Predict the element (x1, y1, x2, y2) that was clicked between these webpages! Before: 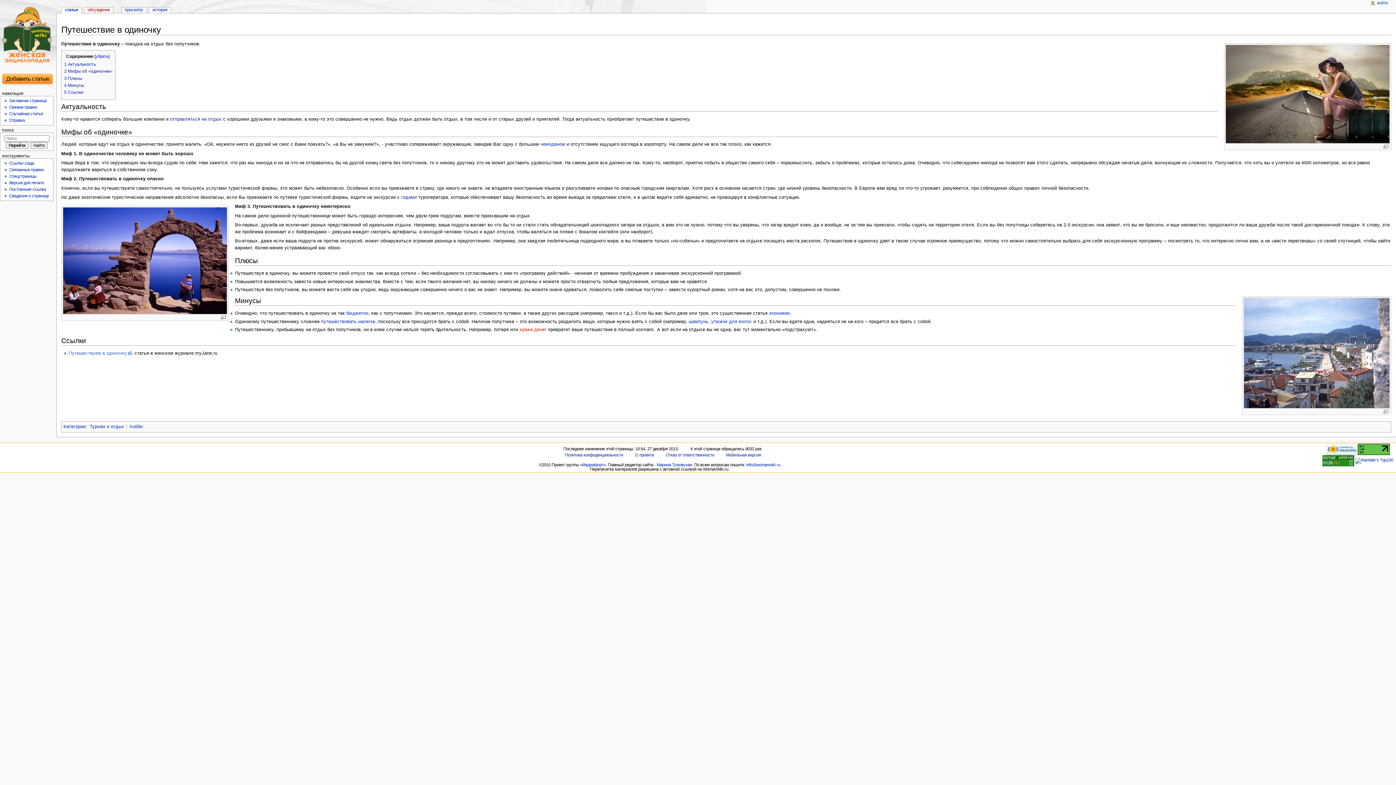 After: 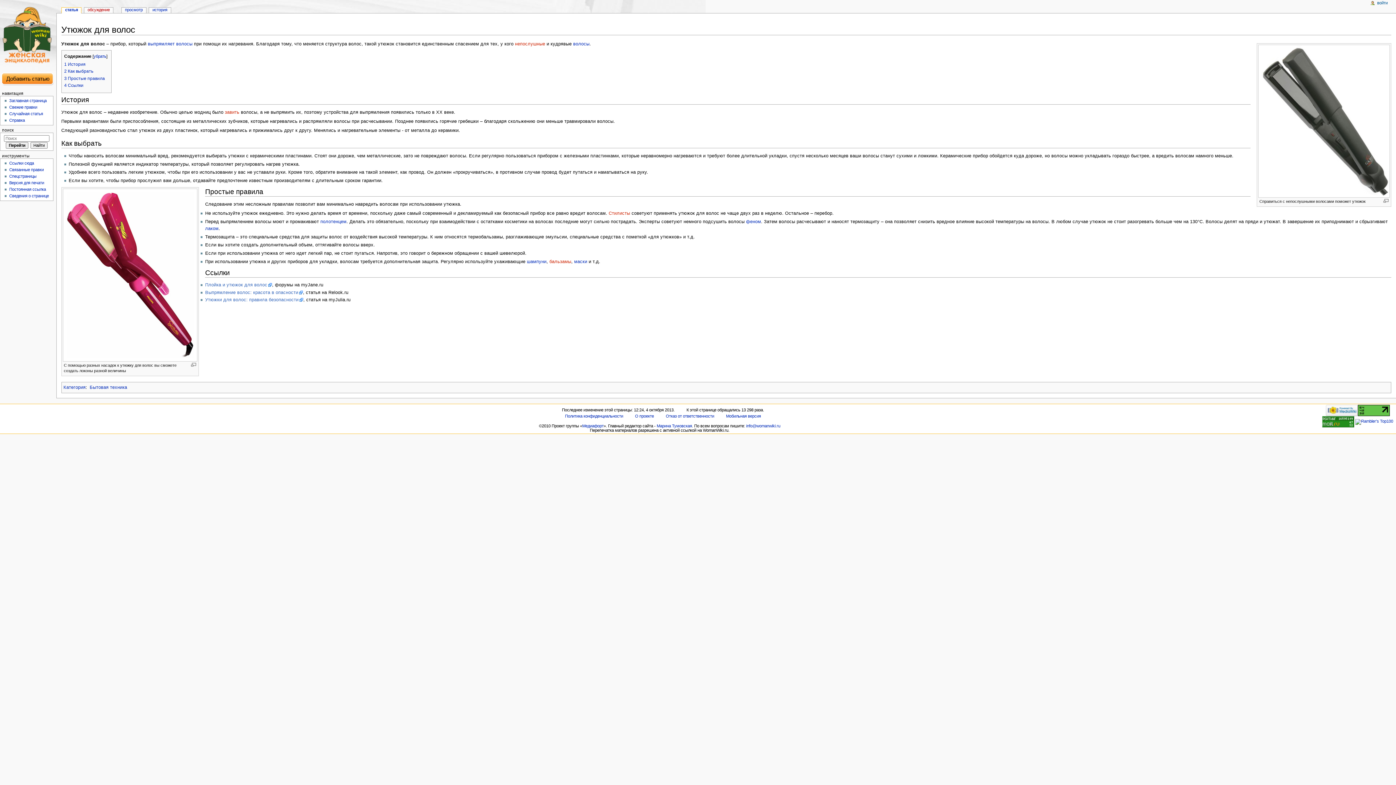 Action: bbox: (711, 319, 752, 324) label: утюжок для волос